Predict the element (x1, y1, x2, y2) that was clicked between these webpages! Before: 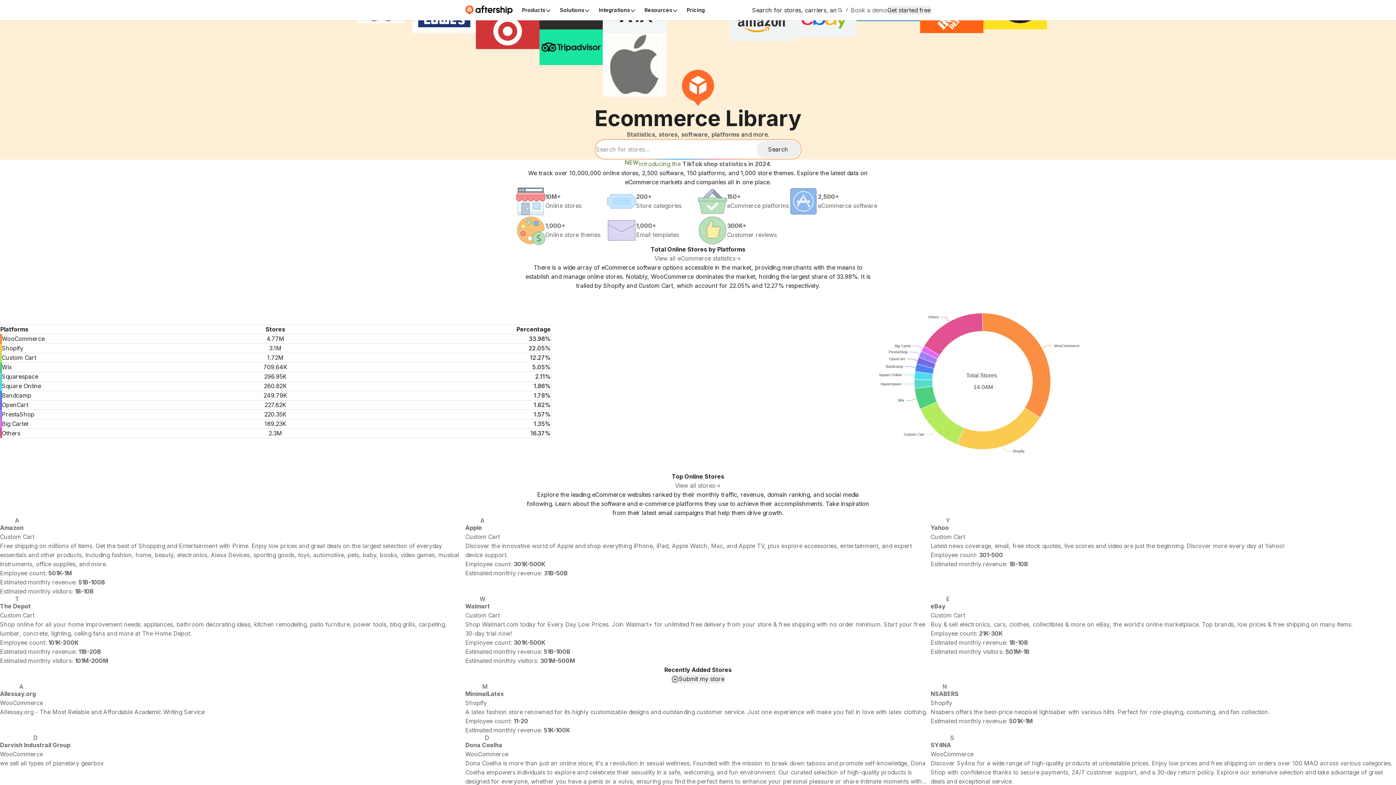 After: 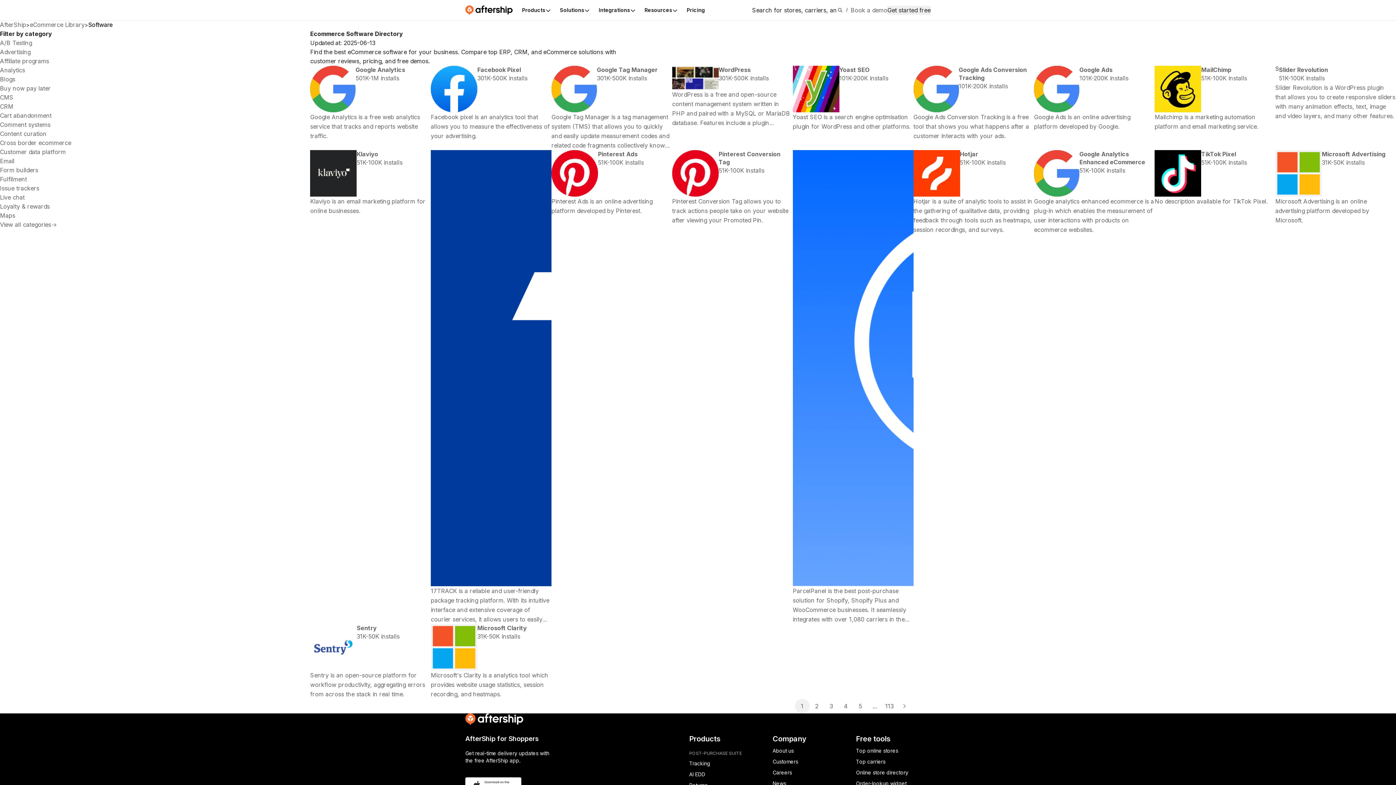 Action: bbox: (681, 130, 708, 139) label: software